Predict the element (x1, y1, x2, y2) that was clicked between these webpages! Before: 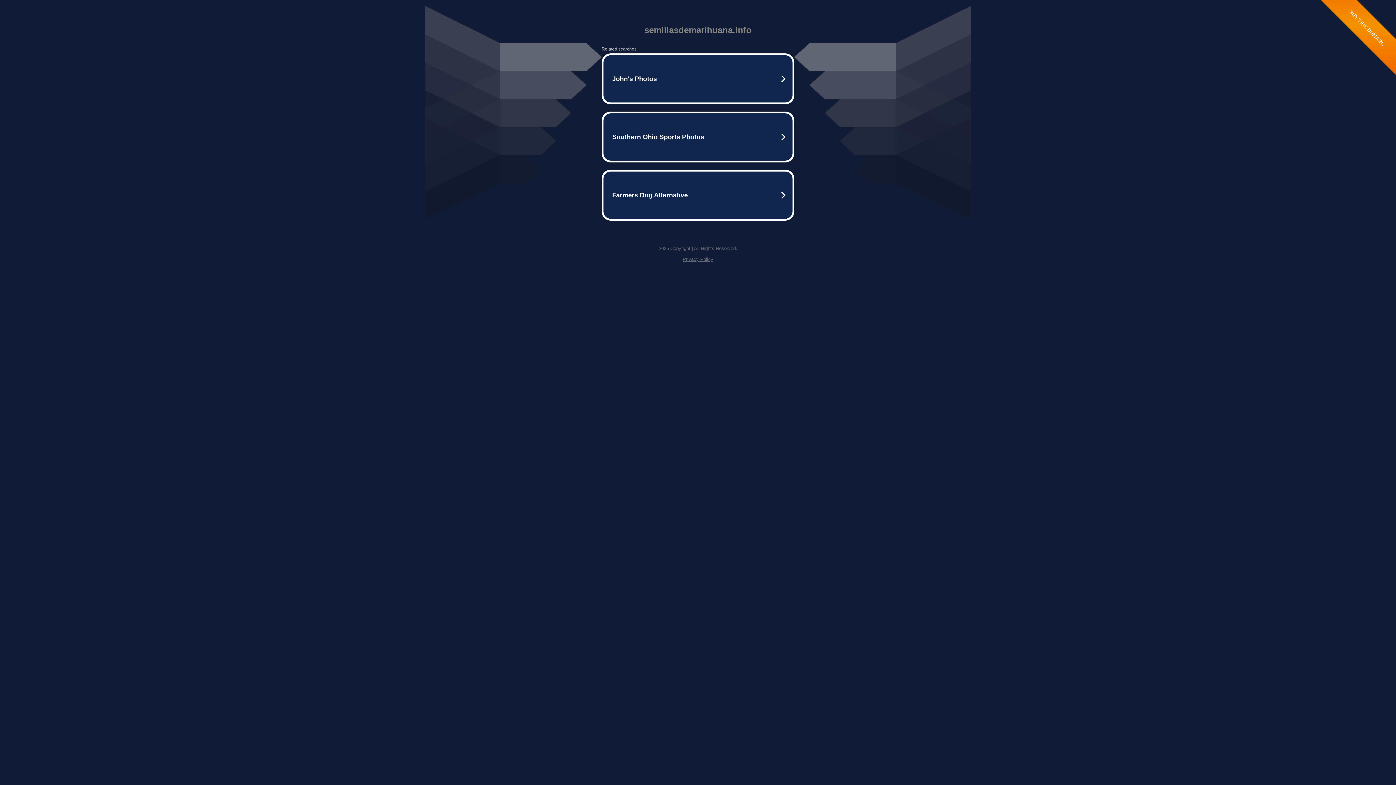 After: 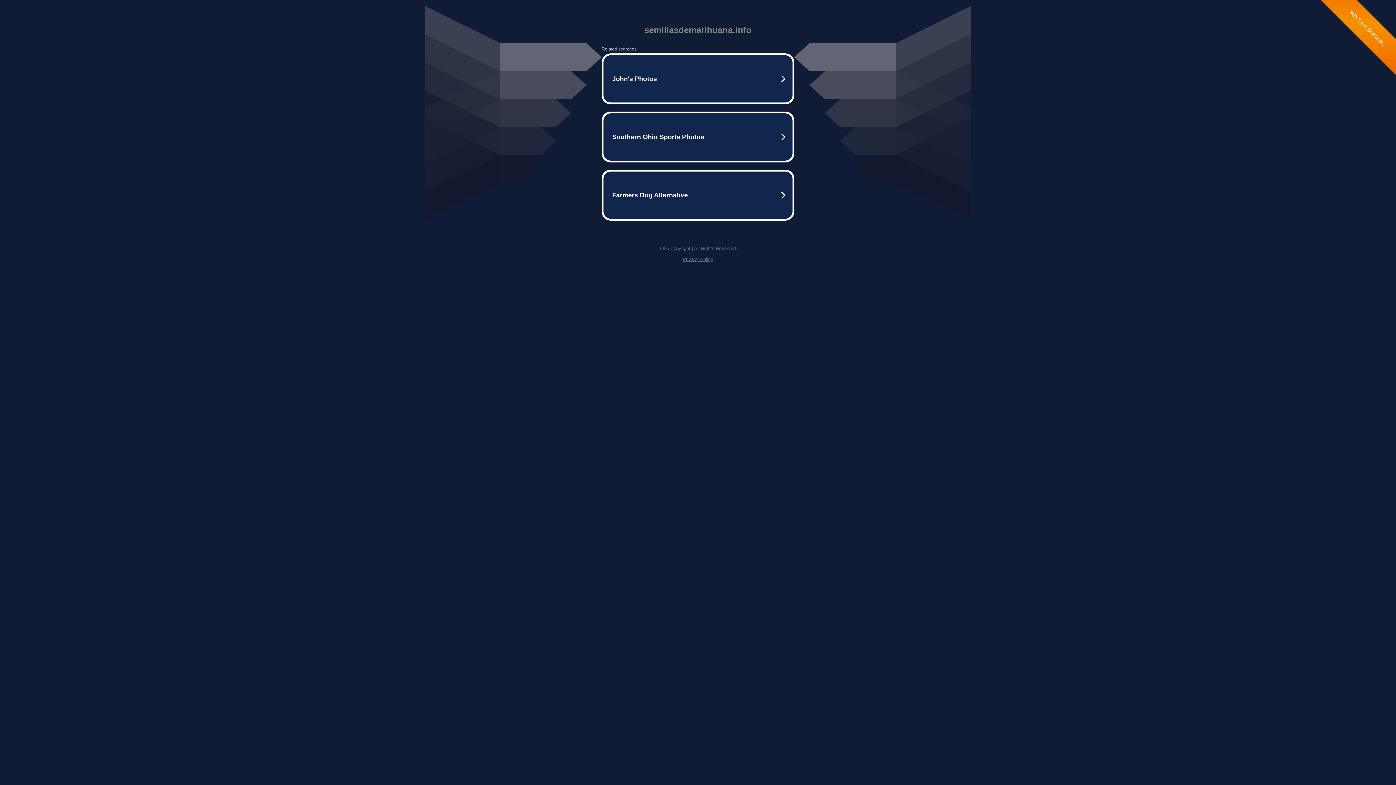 Action: bbox: (682, 256, 713, 262) label: Privacy Policy